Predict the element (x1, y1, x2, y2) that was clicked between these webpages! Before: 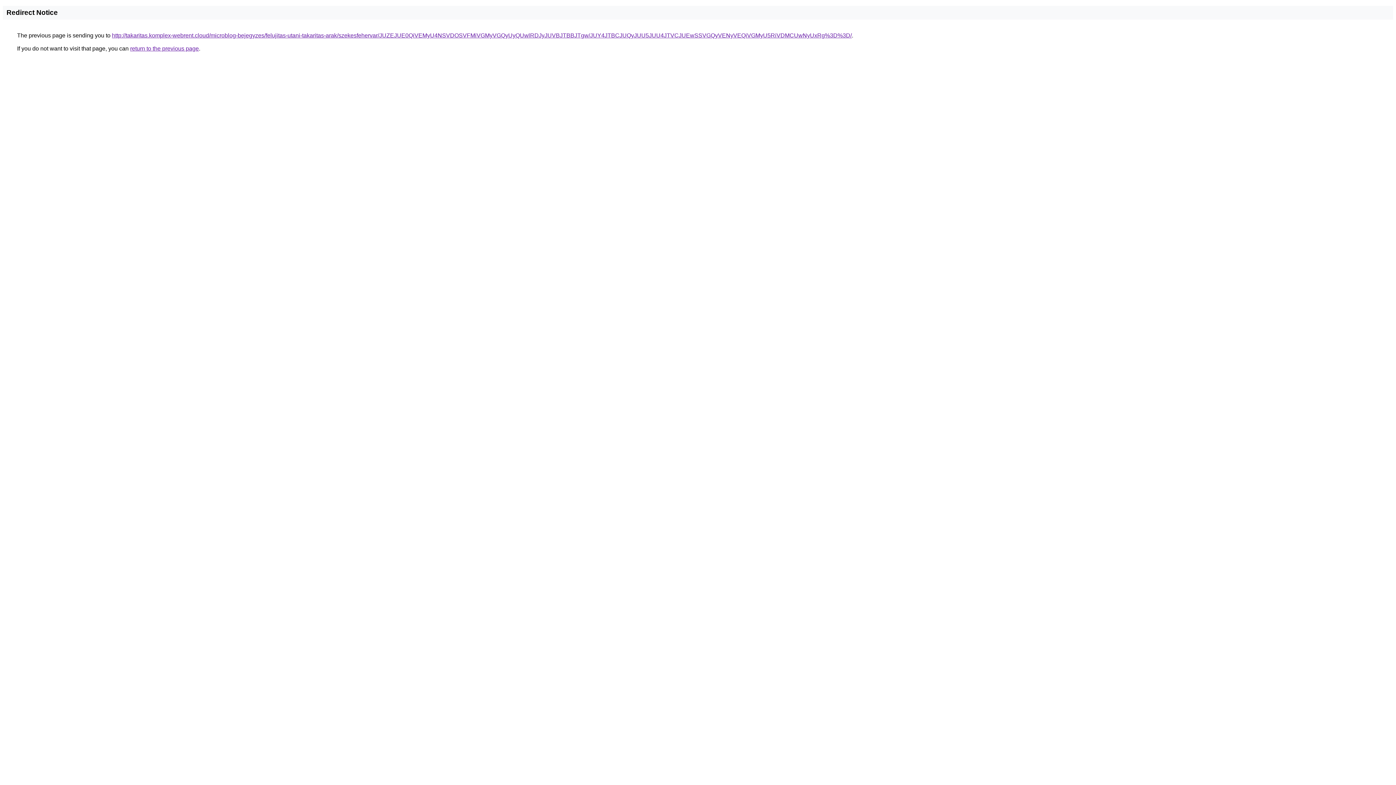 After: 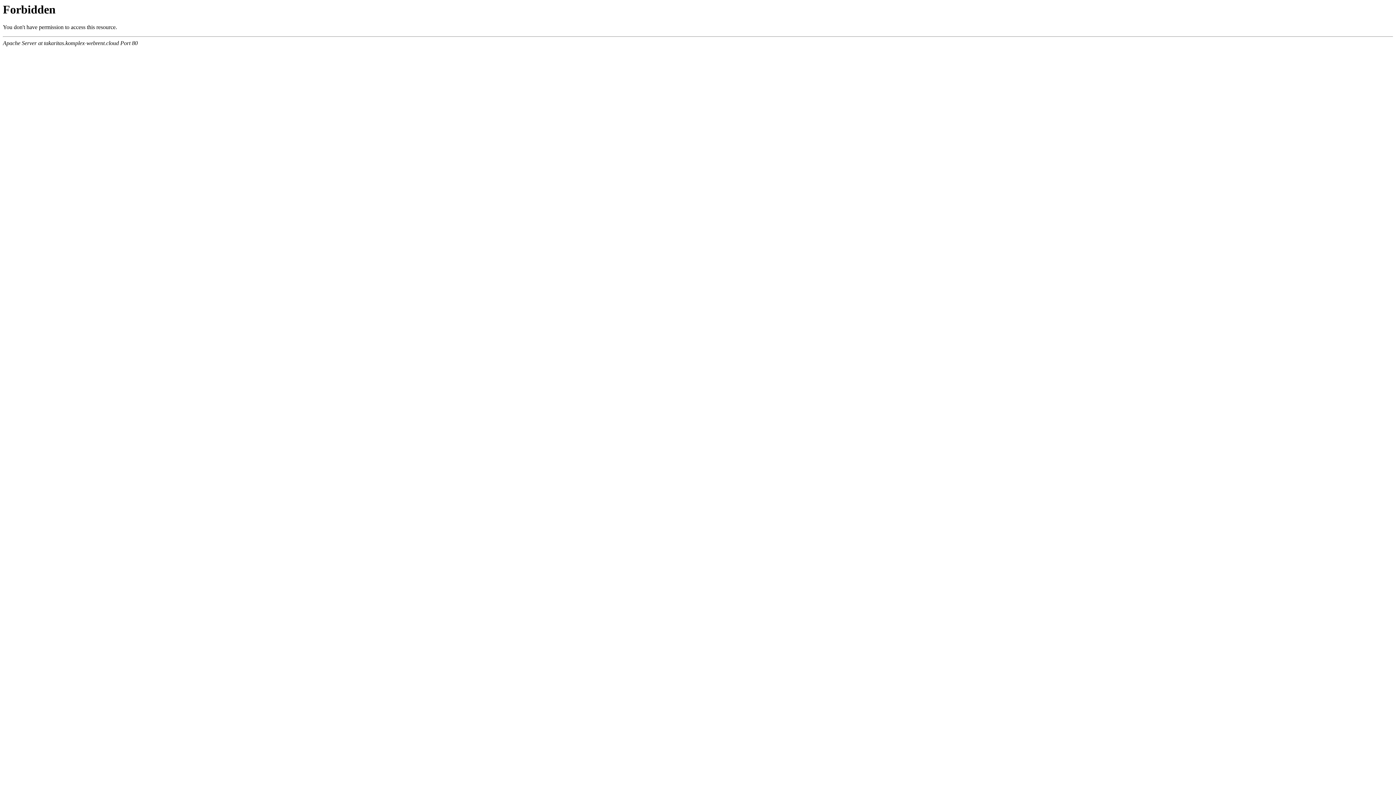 Action: label: http://takaritas.komplex-webrent.cloud/microblog-bejegyzes/felujitas-utani-takaritas-arak/szekesfehervar/JUZEJUE0QiVEMyU4NSVDOSVFMiVGMyVGQyUyQUwlRDJyJUVBJTBBJTgw/JUY4JTBCJUQyJUU5JUU4JTVCJUEwSSVGQyVENyVEQiVGMyU5RiVDMCUwNyUxRg%3D%3D/ bbox: (112, 32, 852, 38)